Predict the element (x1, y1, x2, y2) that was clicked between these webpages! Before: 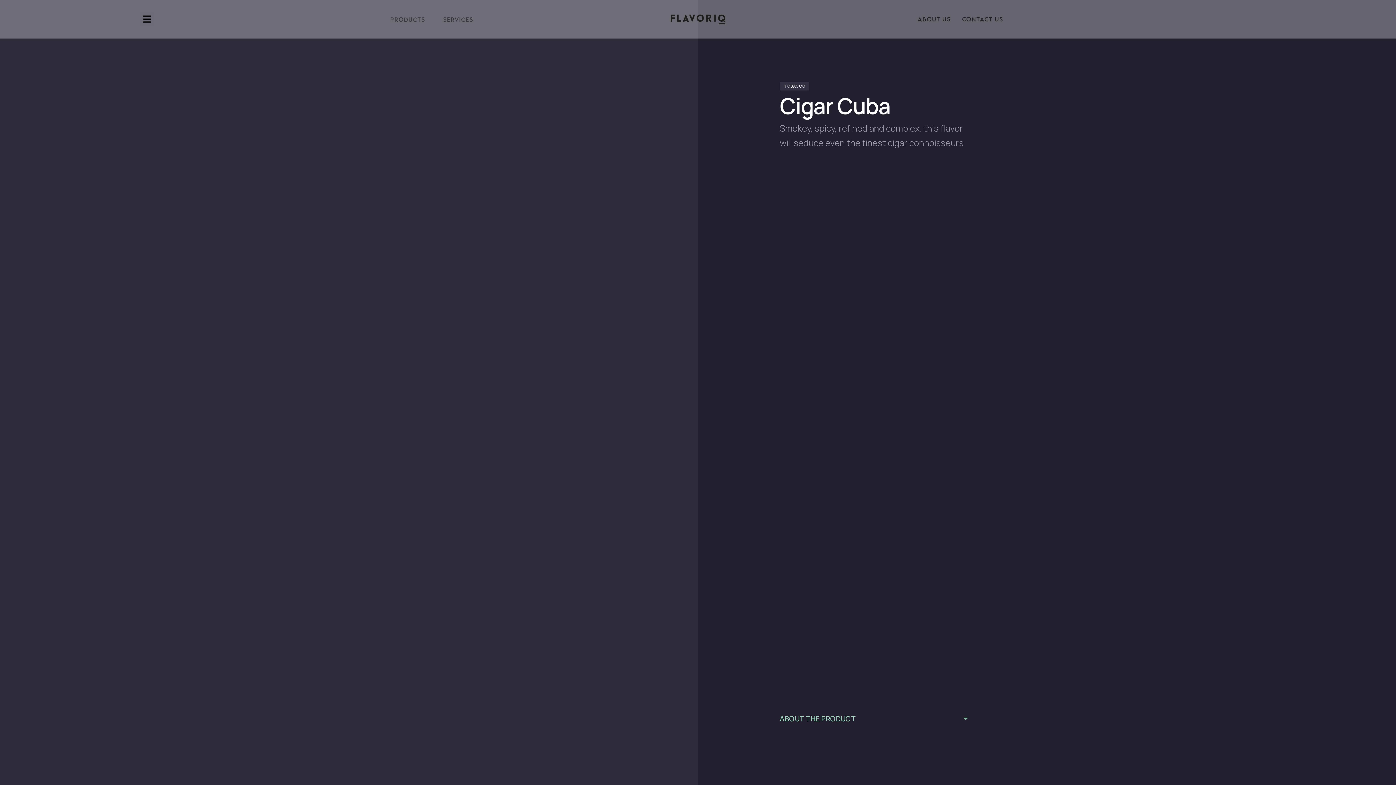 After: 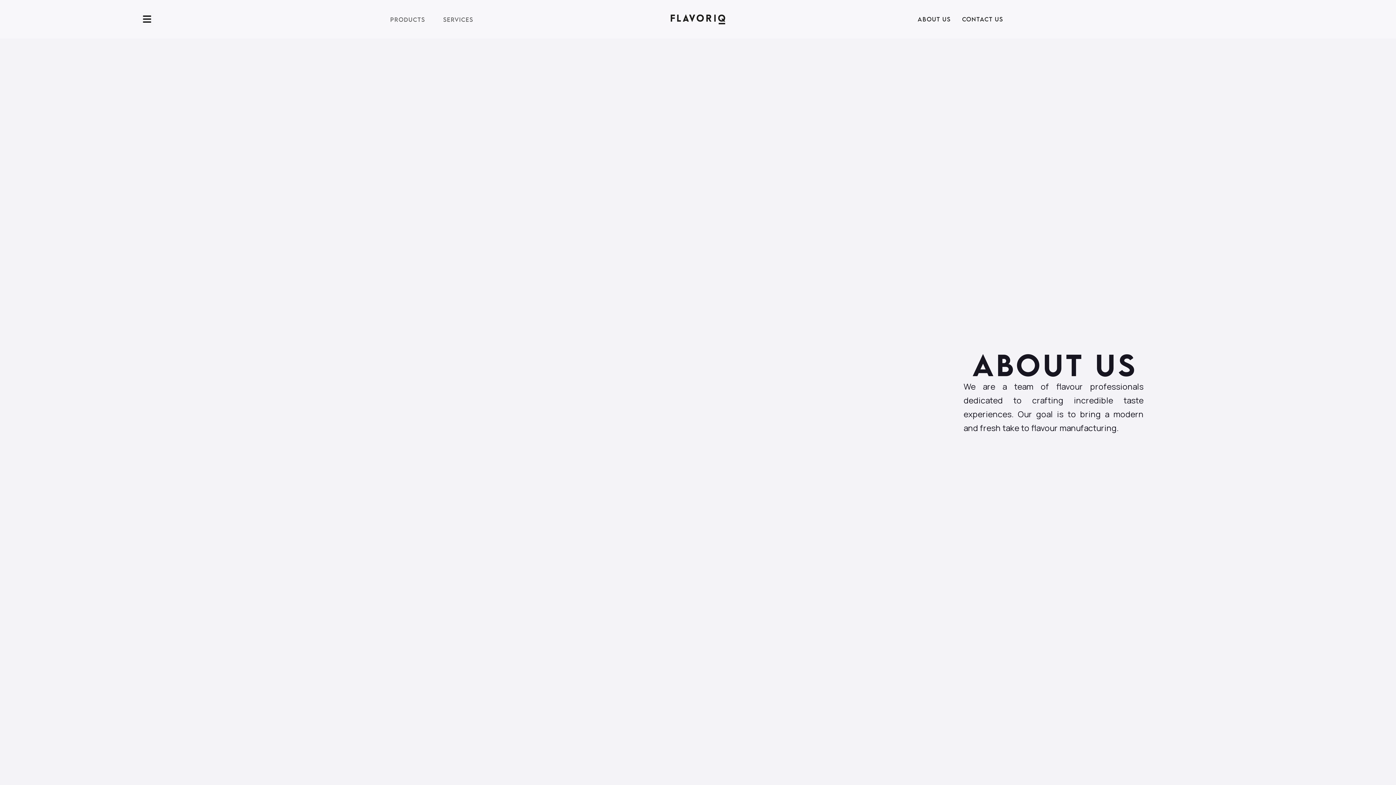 Action: label: ABOUT US bbox: (912, 0, 956, 38)